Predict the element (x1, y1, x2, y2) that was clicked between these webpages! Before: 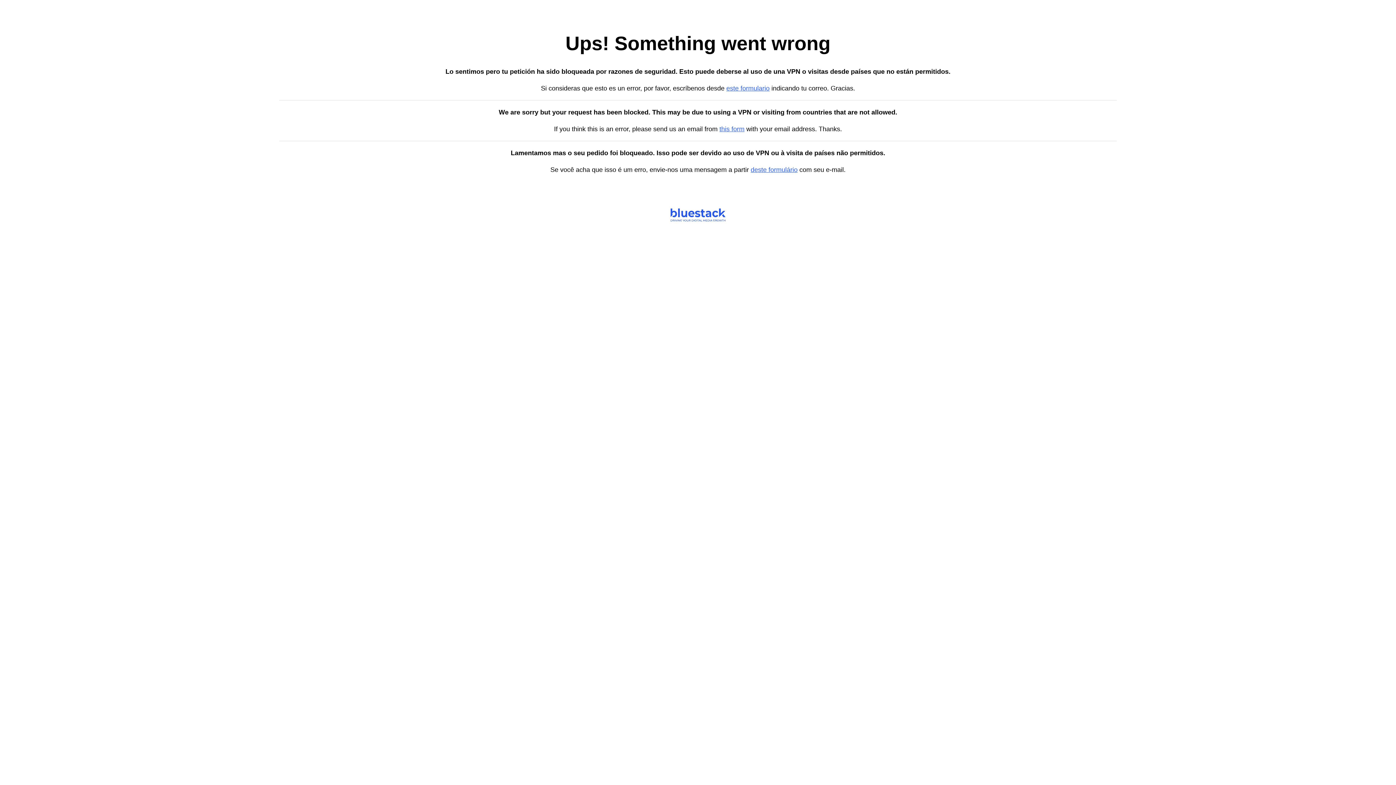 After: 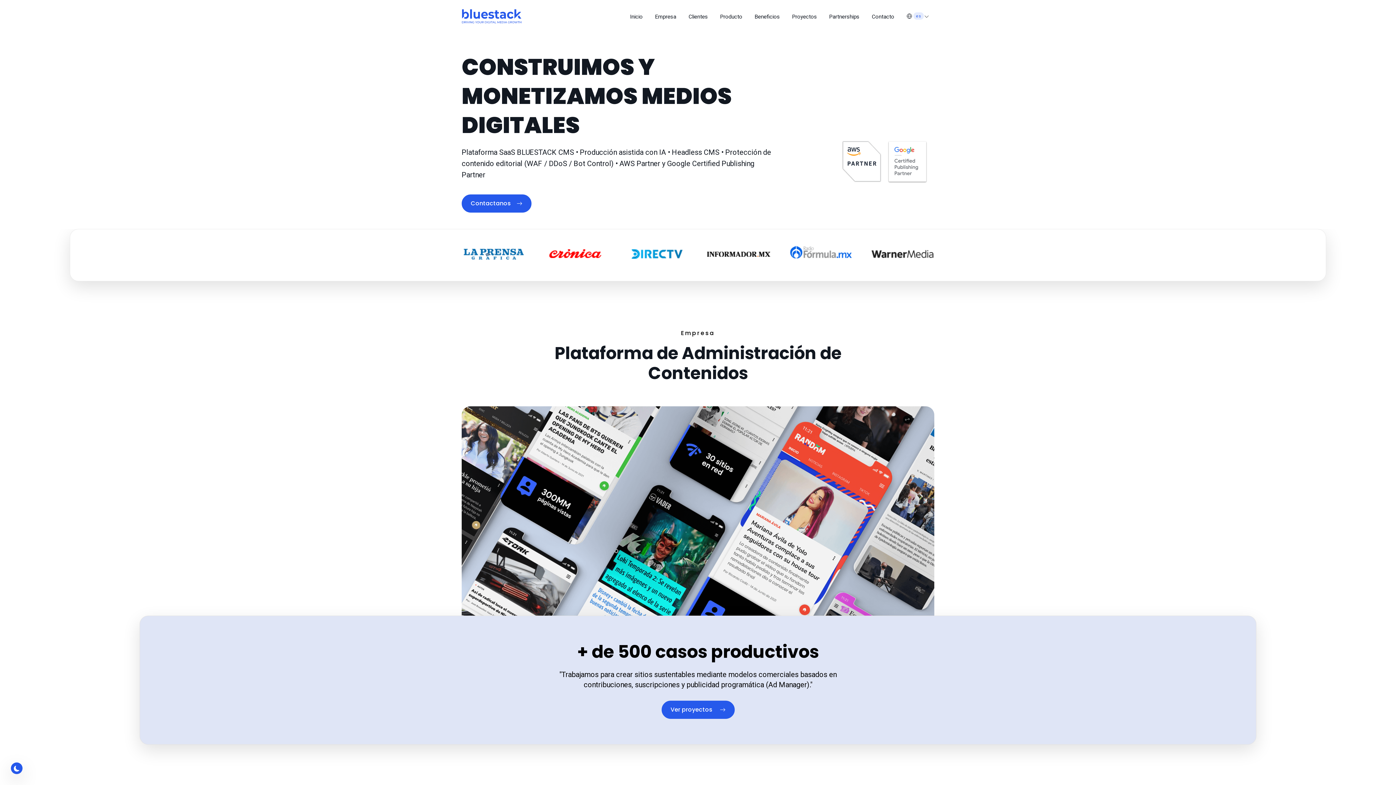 Action: bbox: (726, 84, 769, 92) label: este formulario